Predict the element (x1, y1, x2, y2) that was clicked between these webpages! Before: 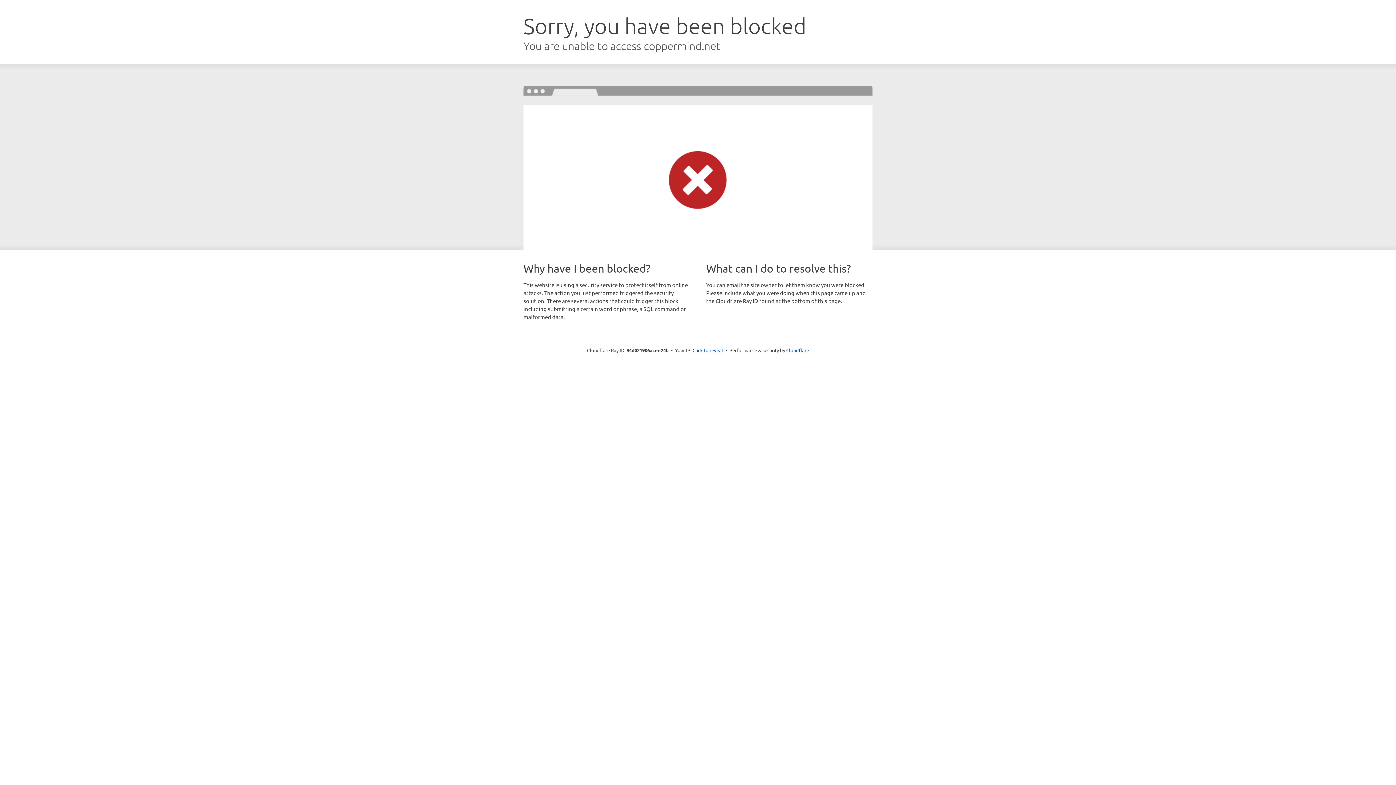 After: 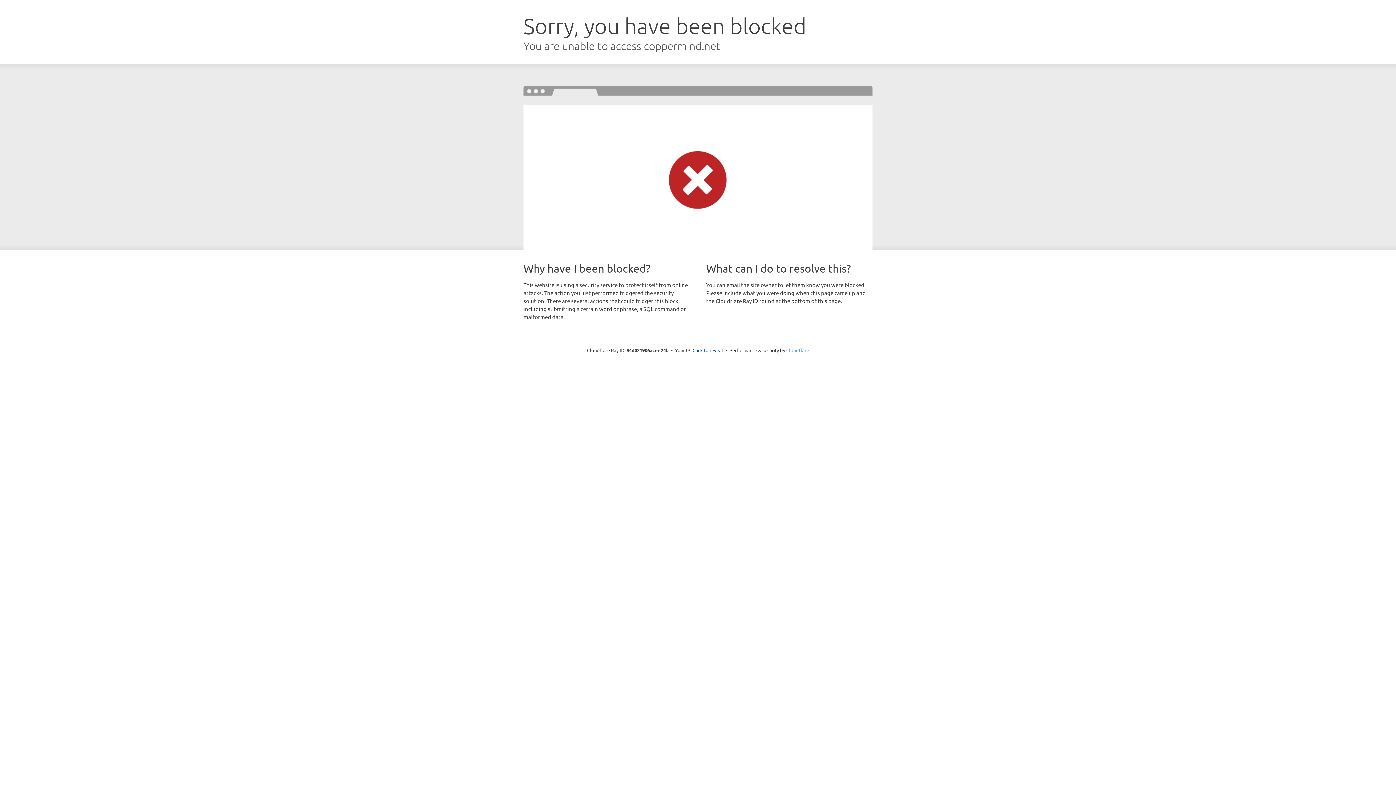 Action: bbox: (786, 347, 809, 353) label: Cloudflare